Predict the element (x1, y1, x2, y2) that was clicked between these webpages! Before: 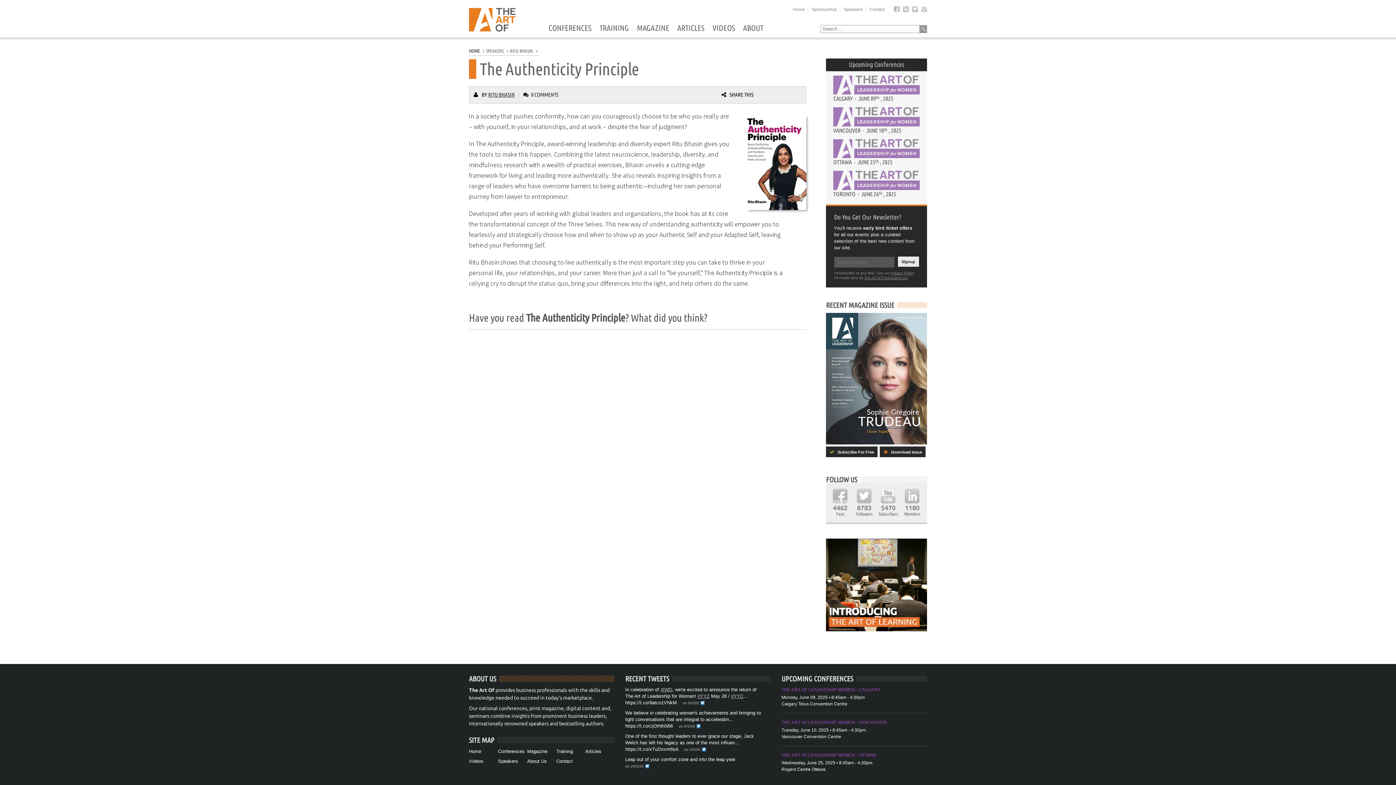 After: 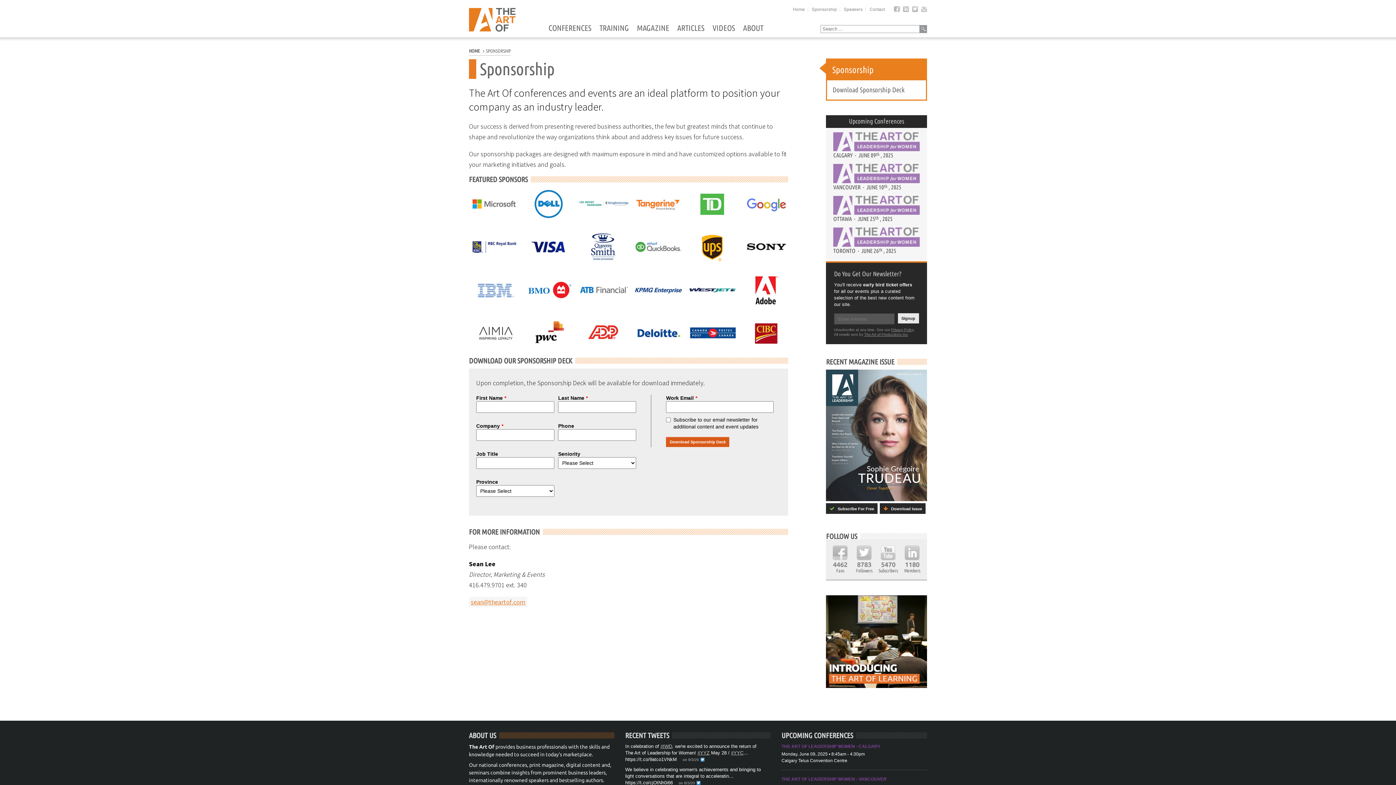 Action: label: Sponsorship bbox: (812, 6, 837, 12)